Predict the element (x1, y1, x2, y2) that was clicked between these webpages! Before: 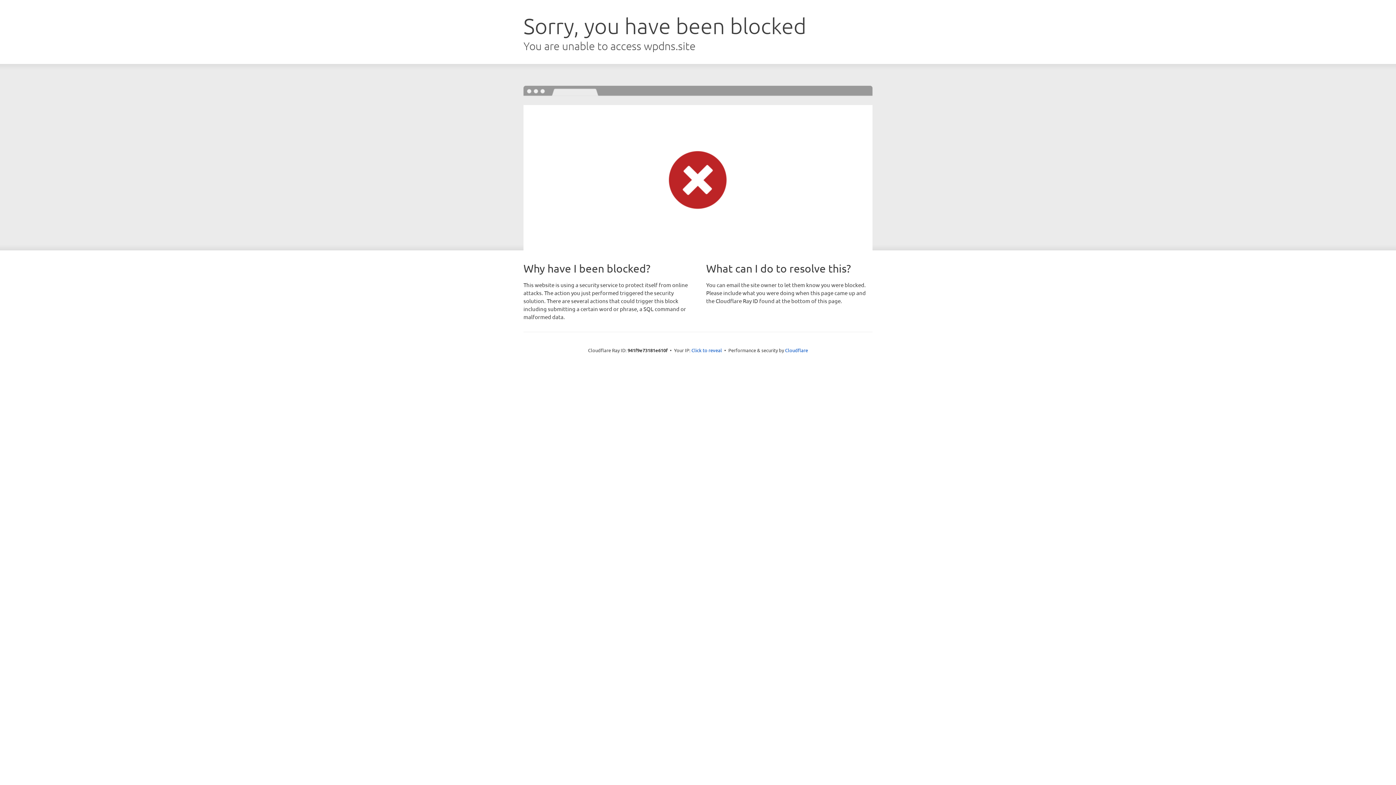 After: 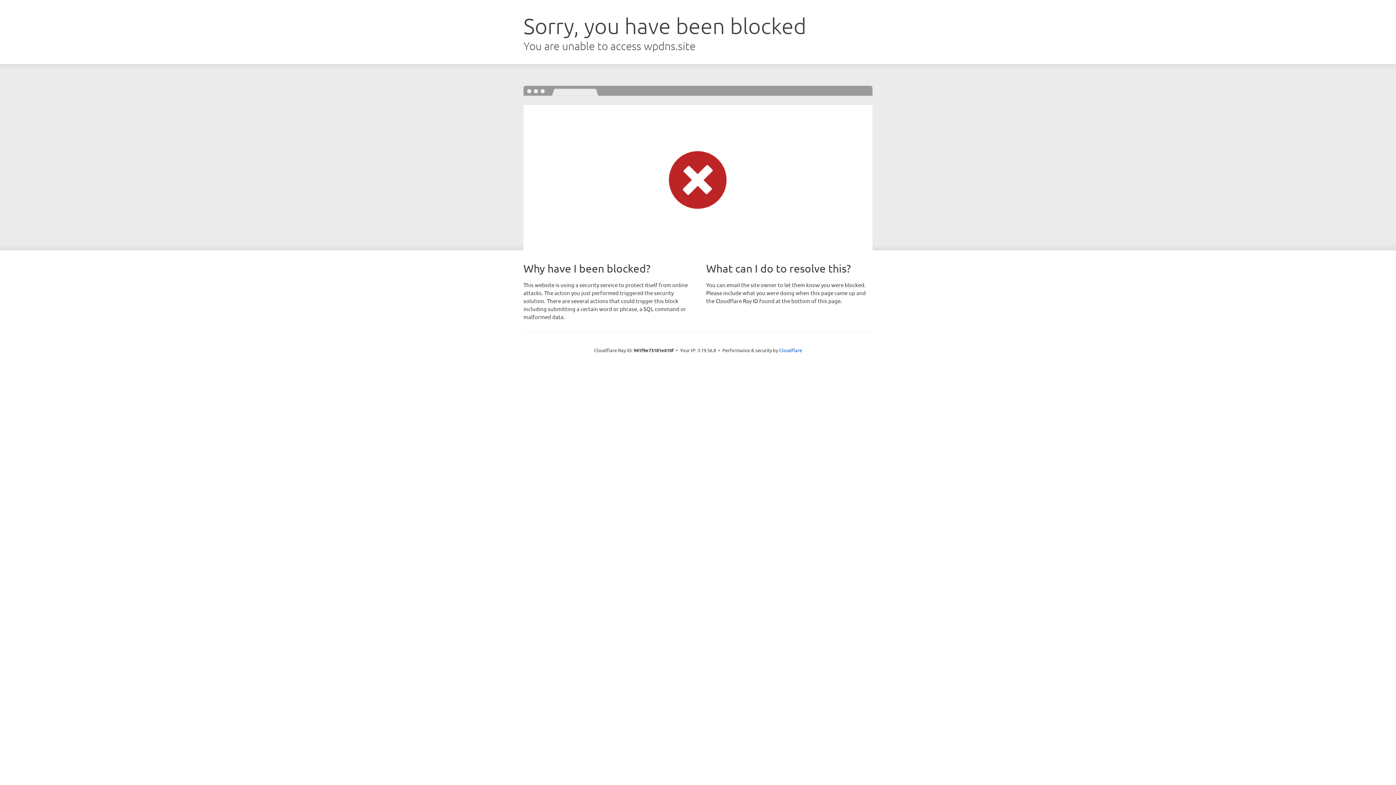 Action: bbox: (691, 346, 722, 353) label: Click to reveal